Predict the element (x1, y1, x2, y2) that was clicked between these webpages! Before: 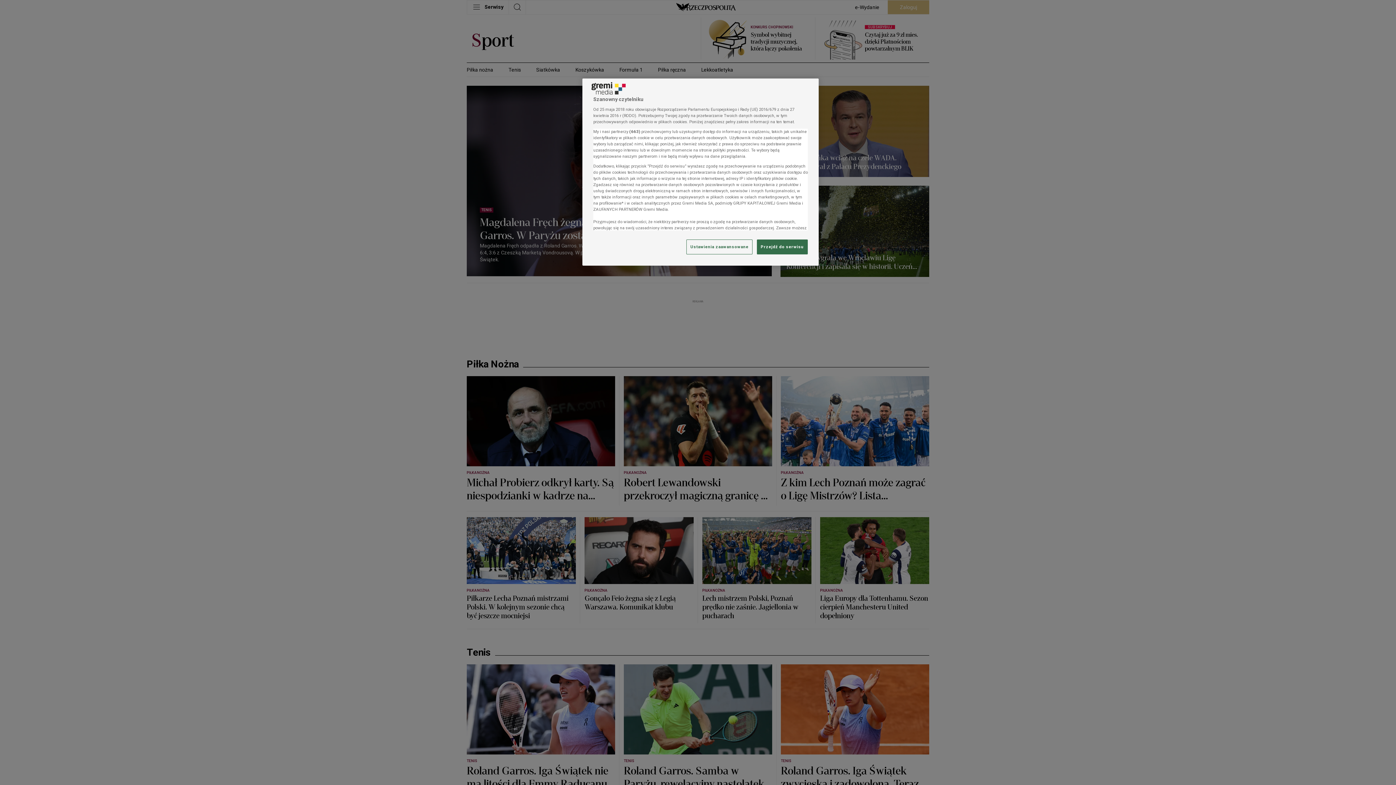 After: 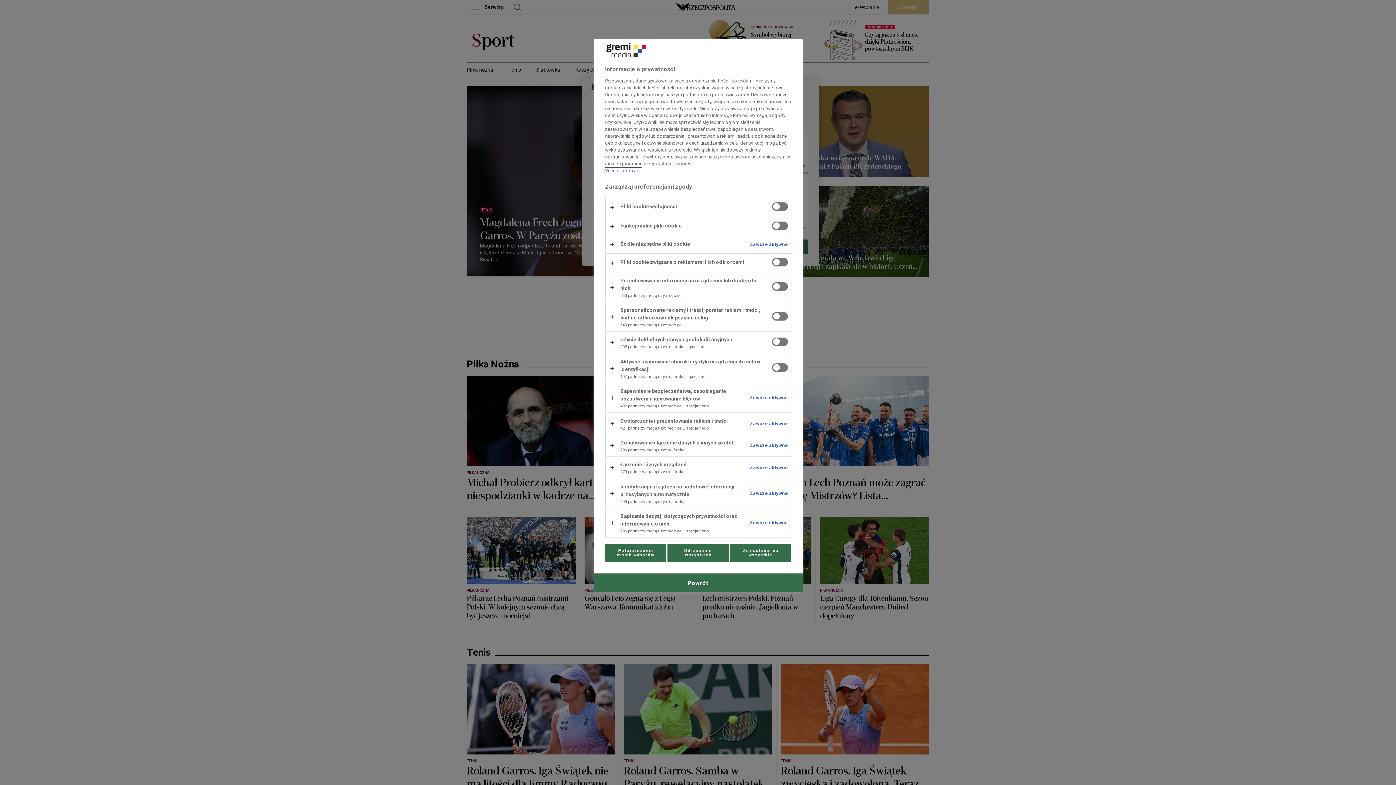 Action: bbox: (686, 239, 752, 254) label: Ustawienia zaawansowane